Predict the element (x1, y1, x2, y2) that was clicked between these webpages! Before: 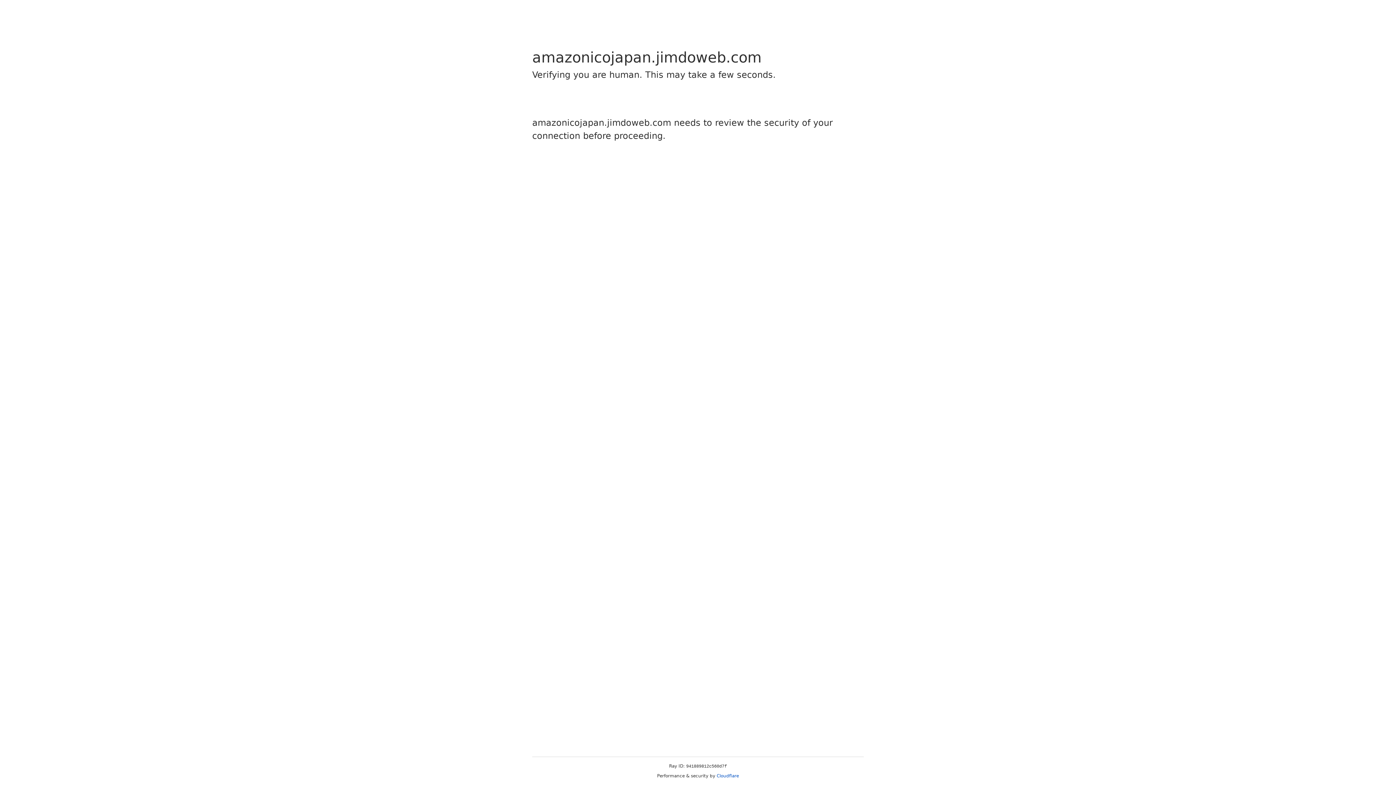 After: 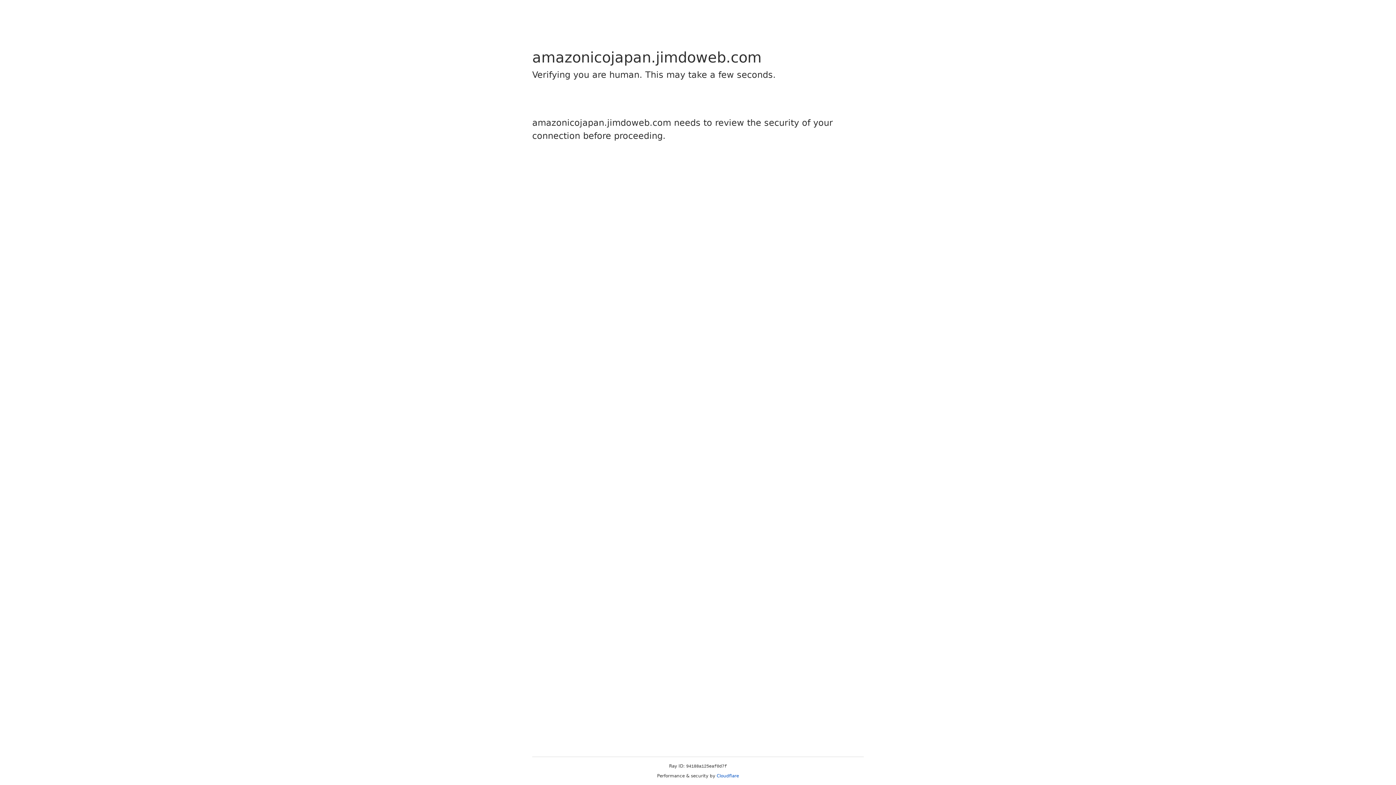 Action: label: Cloudflare bbox: (716, 773, 739, 778)